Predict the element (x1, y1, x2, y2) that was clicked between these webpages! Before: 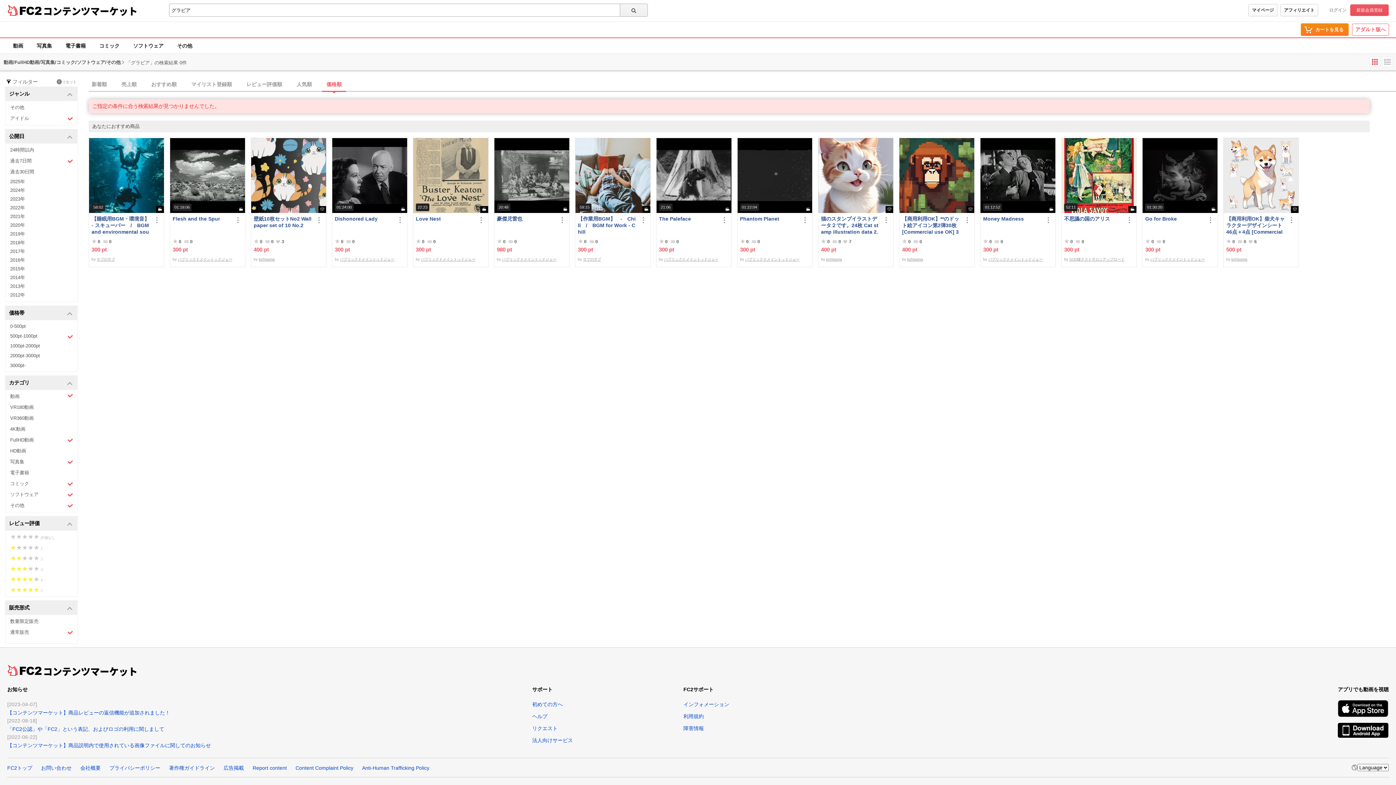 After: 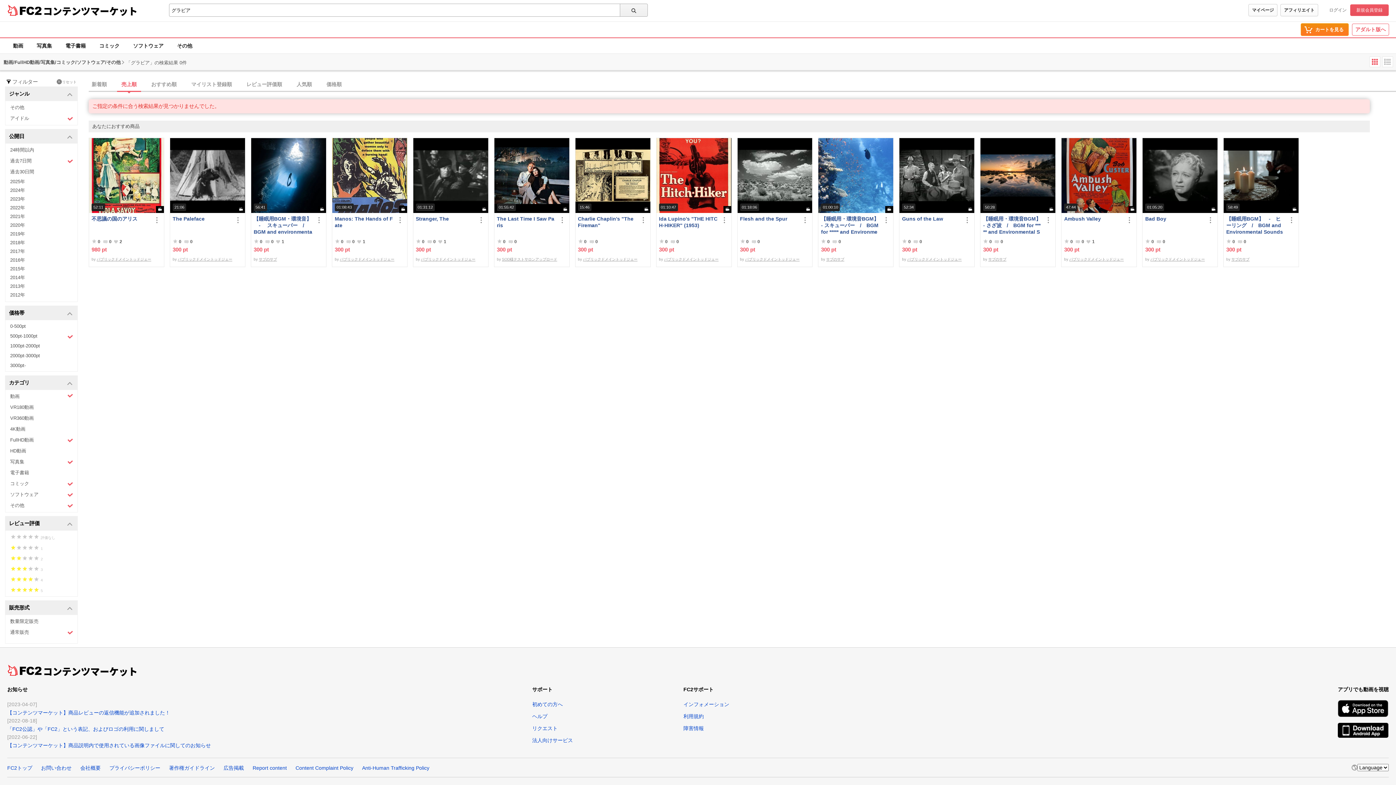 Action: bbox: (117, 77, 141, 90) label: 売上順